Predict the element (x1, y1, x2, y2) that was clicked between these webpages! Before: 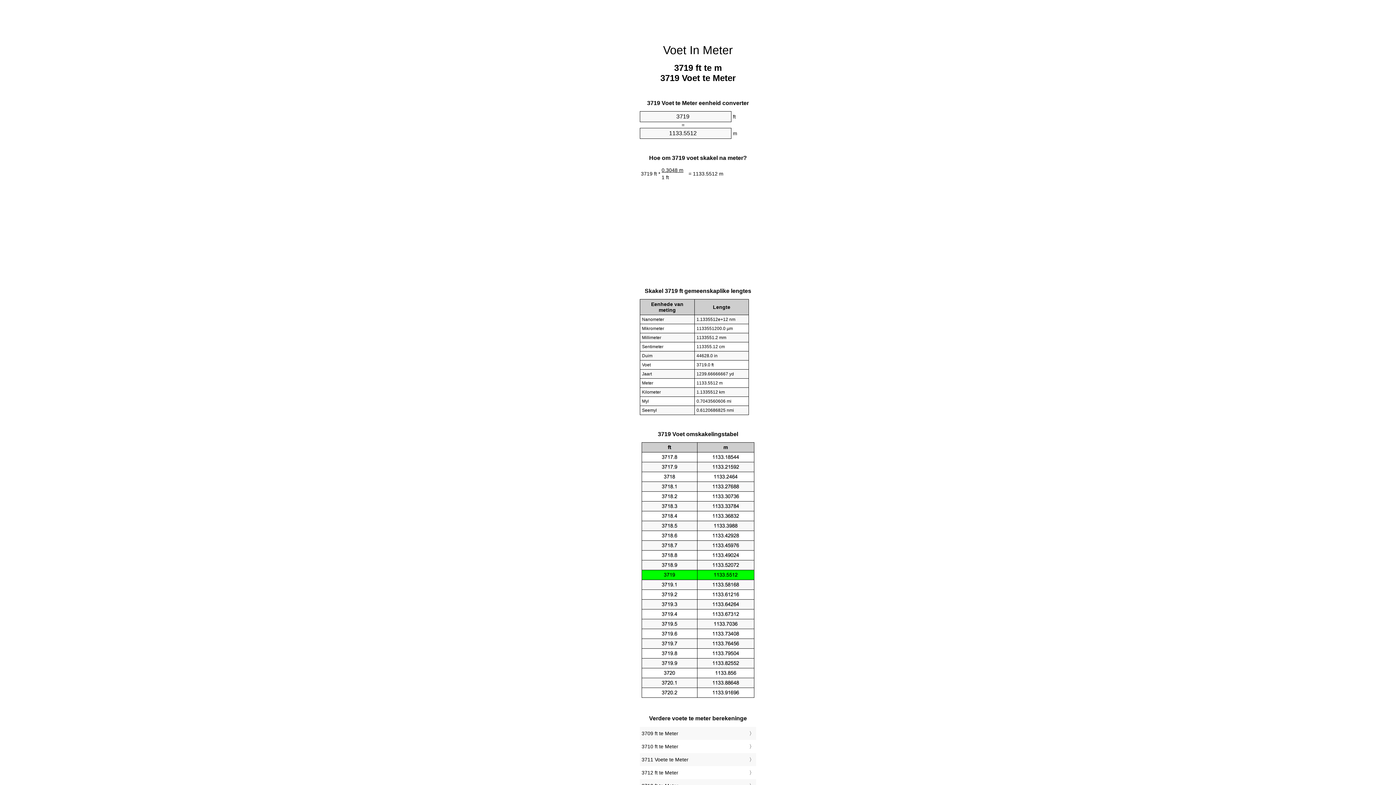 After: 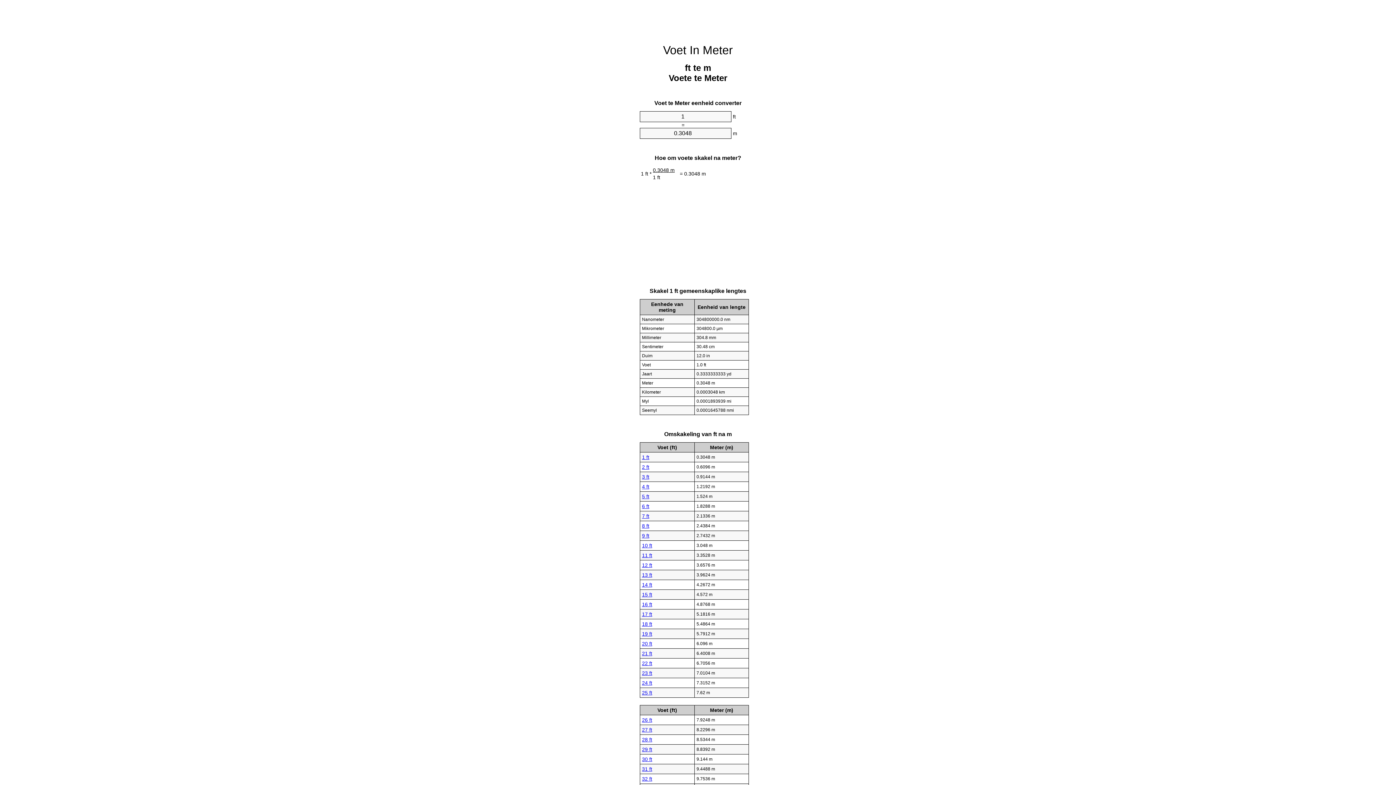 Action: bbox: (663, 43, 733, 56) label: Voet In Meter